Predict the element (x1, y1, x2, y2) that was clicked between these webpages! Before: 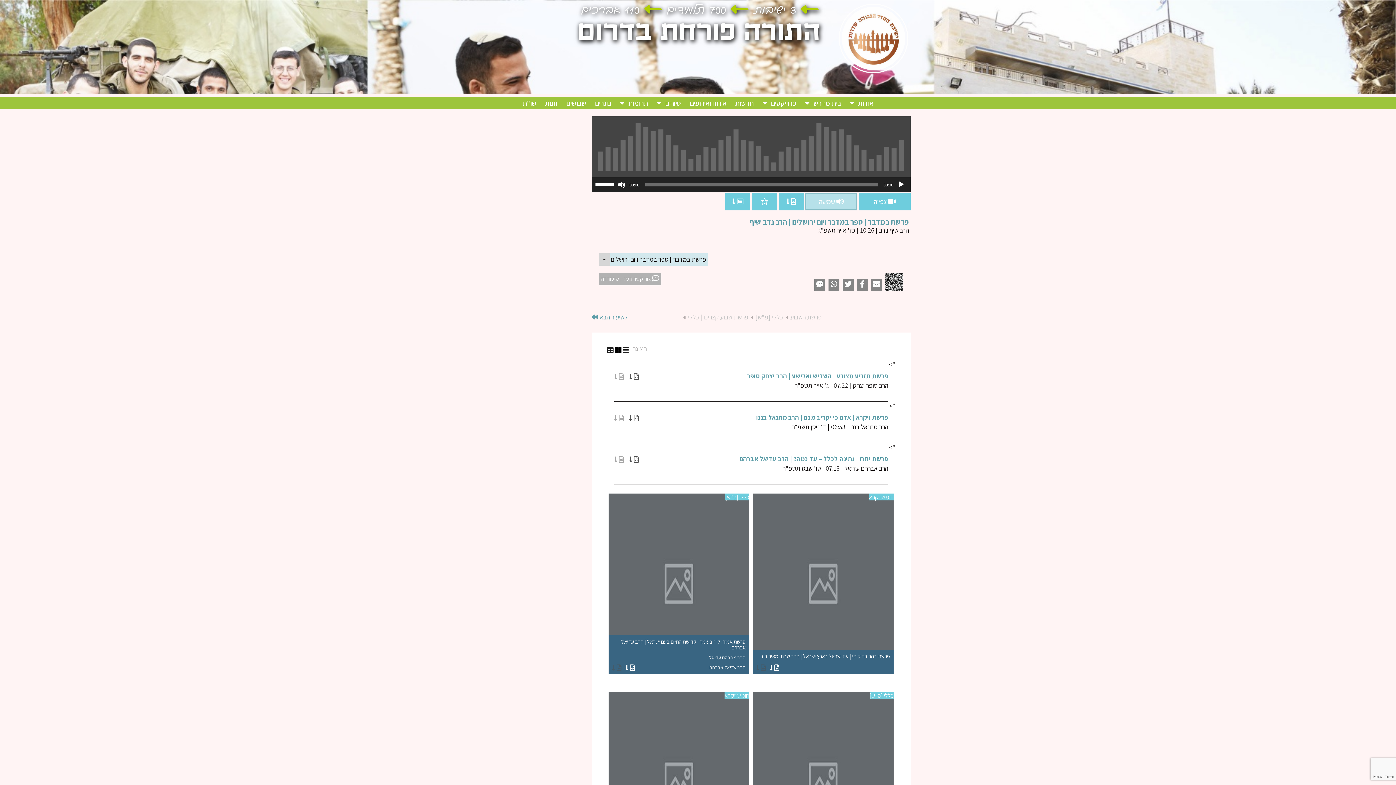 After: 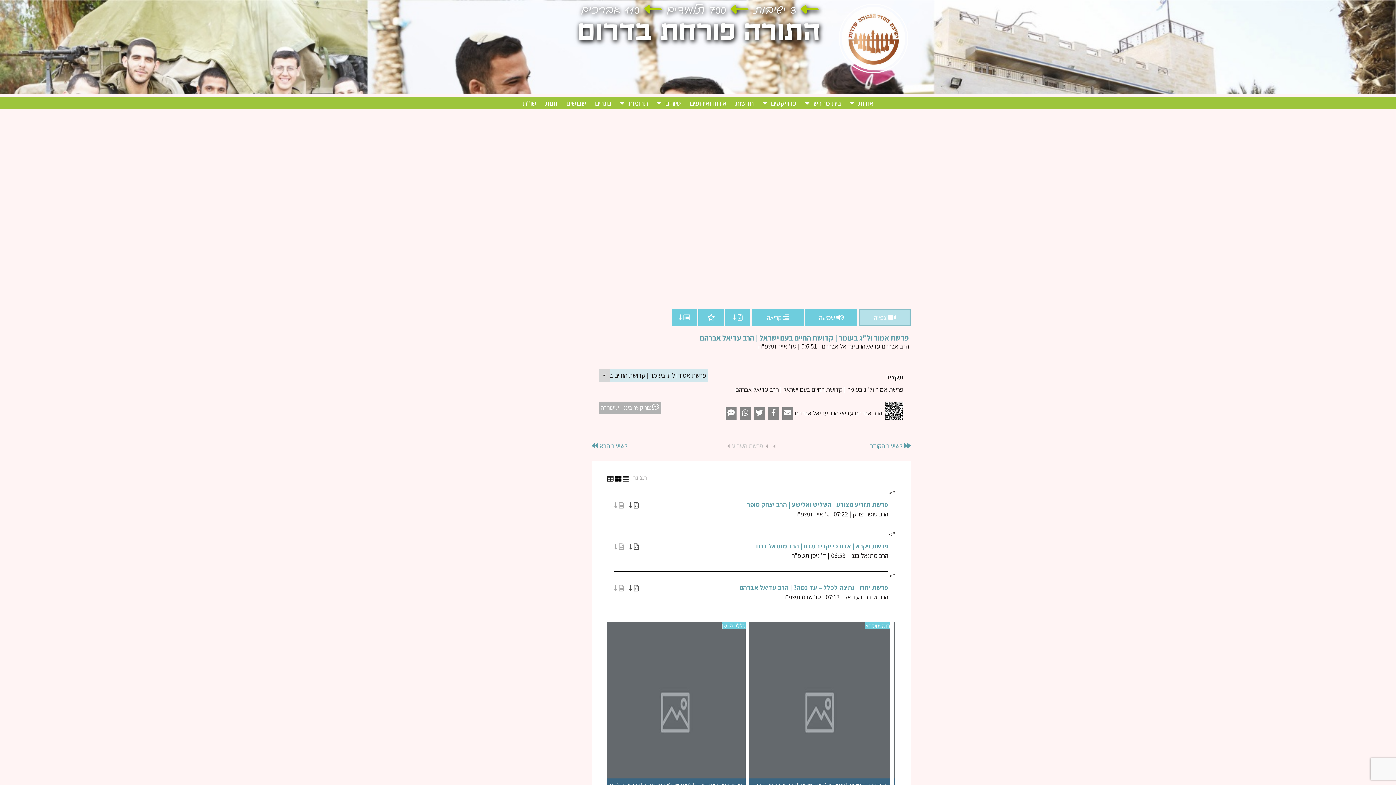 Action: label: פרשת אמור ול"ג בעומר | קדושת החיים בעם ישראל | הרב עדיאל אברהם
הרב אברהם עדיאל
הרב עדיאל אברהם bbox: (608, 635, 749, 674)